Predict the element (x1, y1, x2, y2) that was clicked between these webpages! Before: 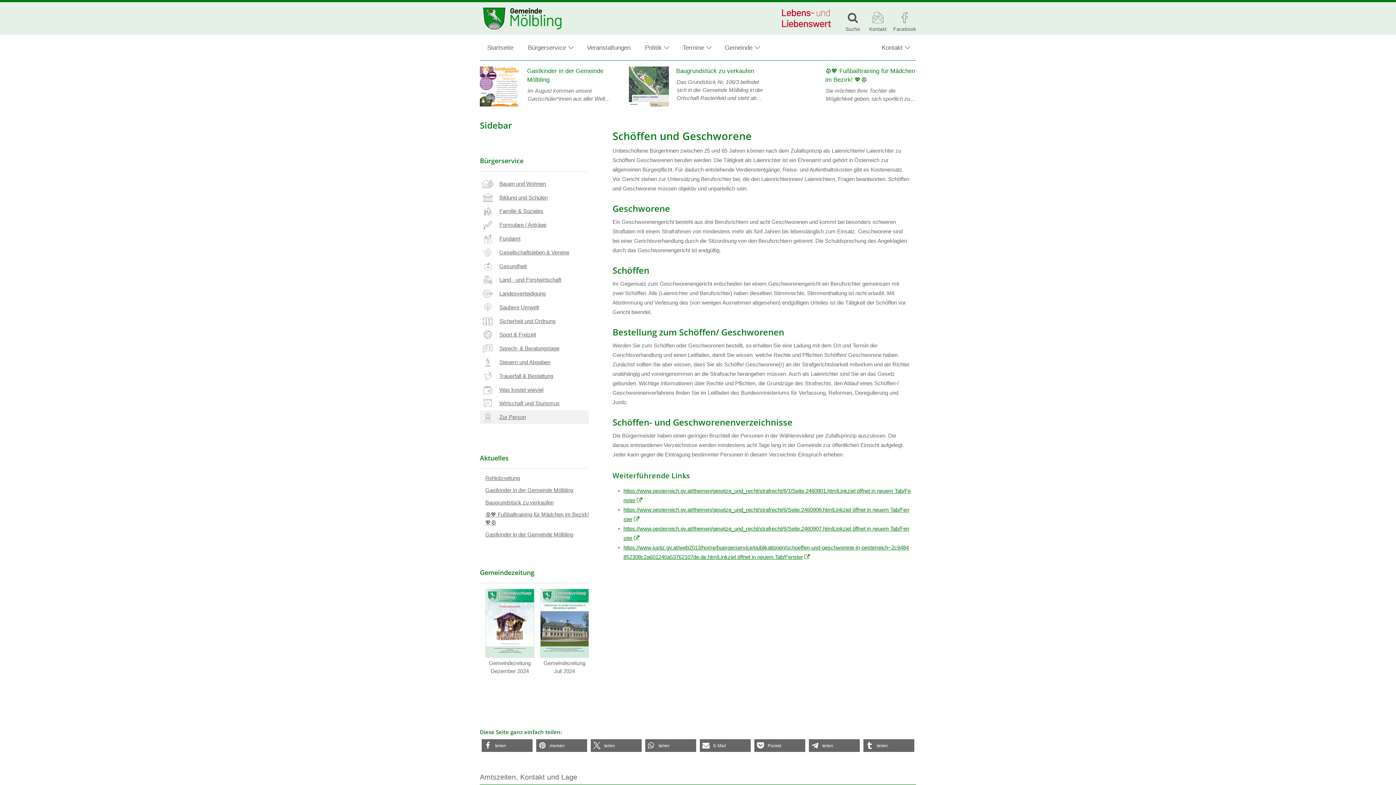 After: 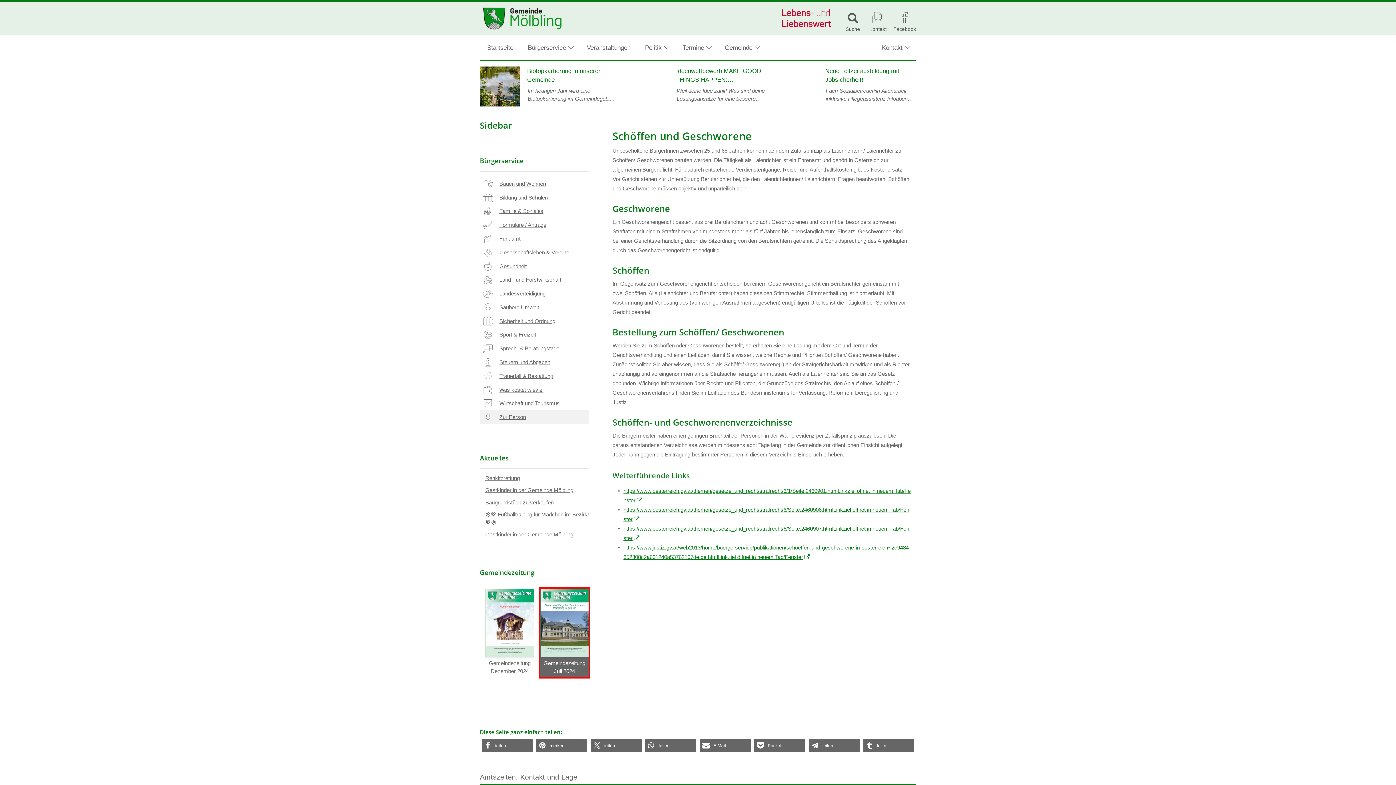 Action: label: Gemeindezeitung Juli 2024 bbox: (540, 589, 589, 677)